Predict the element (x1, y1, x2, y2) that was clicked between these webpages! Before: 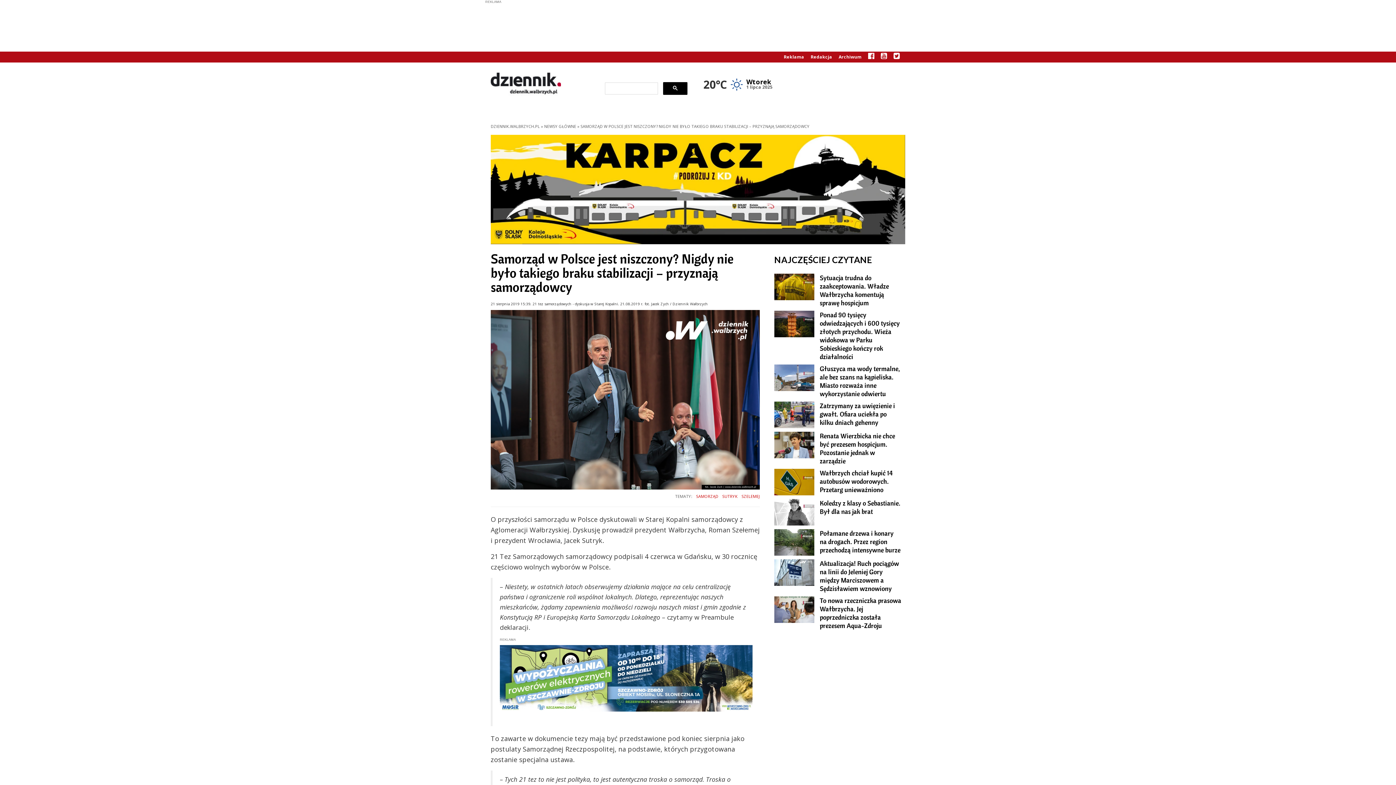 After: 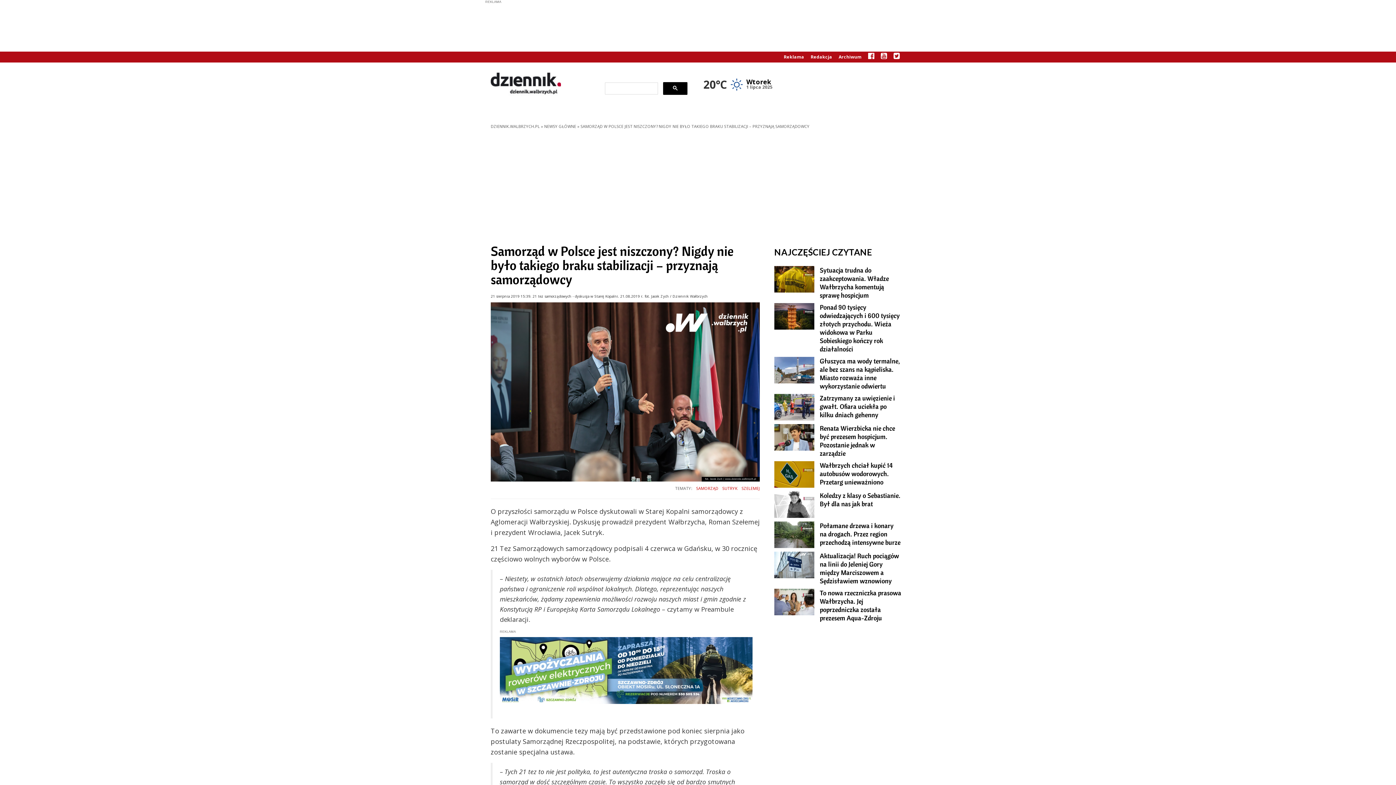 Action: bbox: (500, 645, 752, 712)